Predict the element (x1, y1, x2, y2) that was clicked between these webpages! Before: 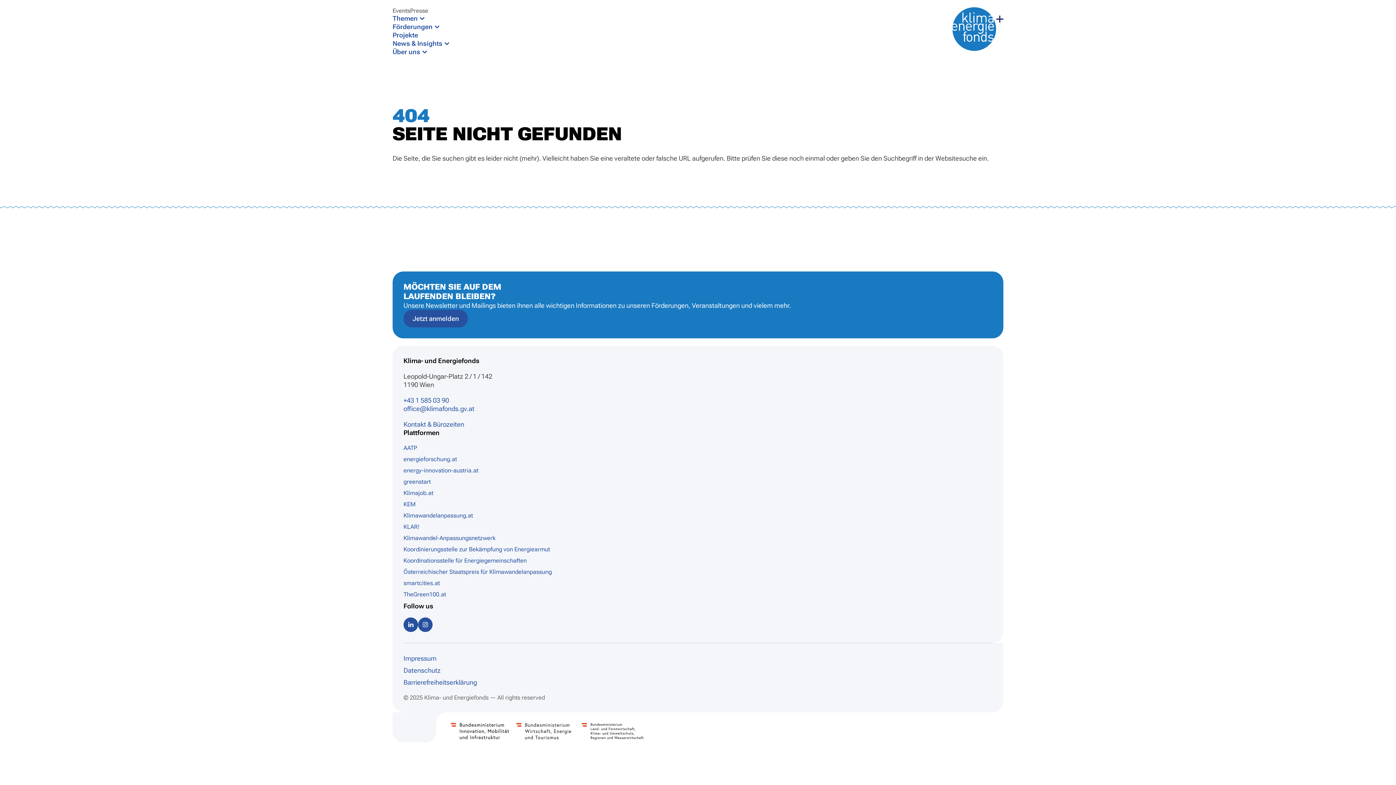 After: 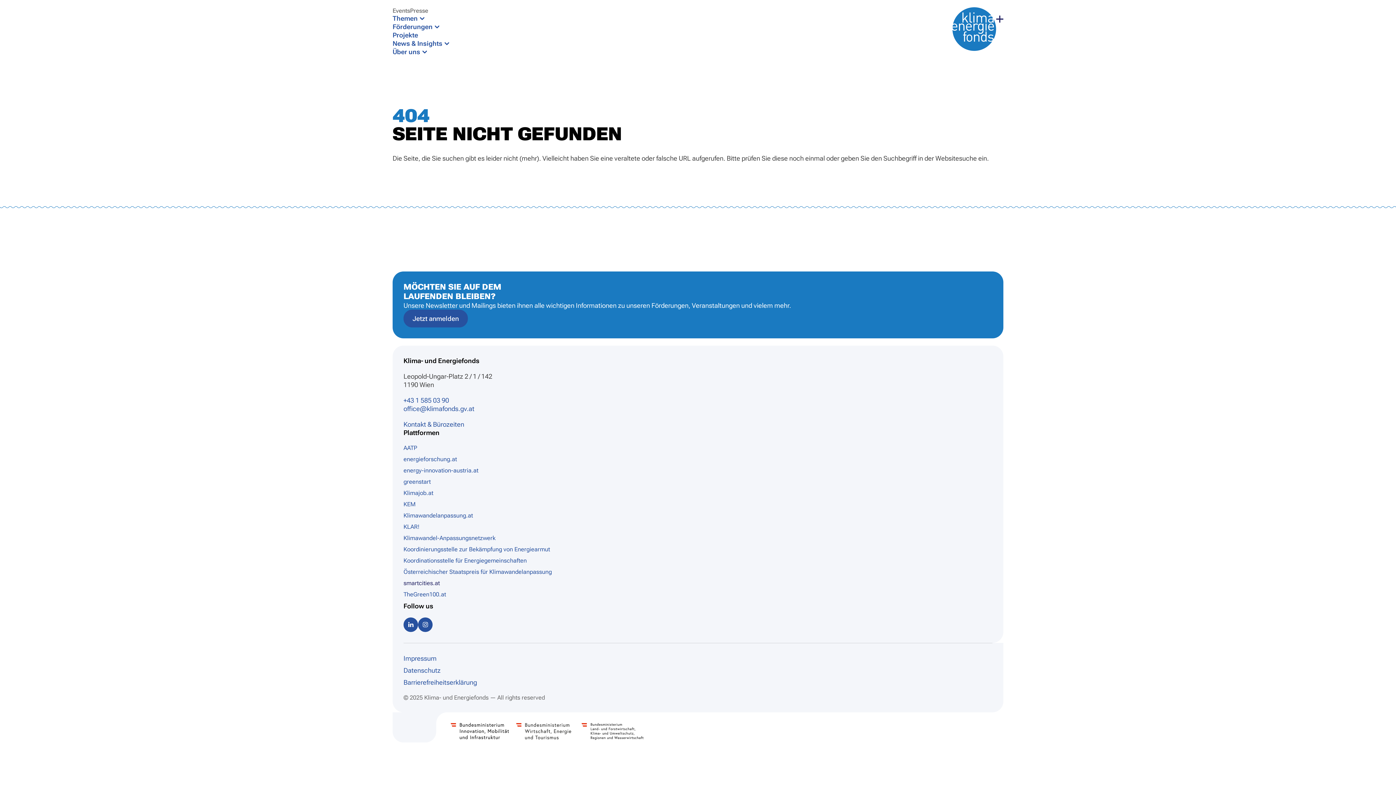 Action: bbox: (403, 579, 992, 587) label: smartcities.at